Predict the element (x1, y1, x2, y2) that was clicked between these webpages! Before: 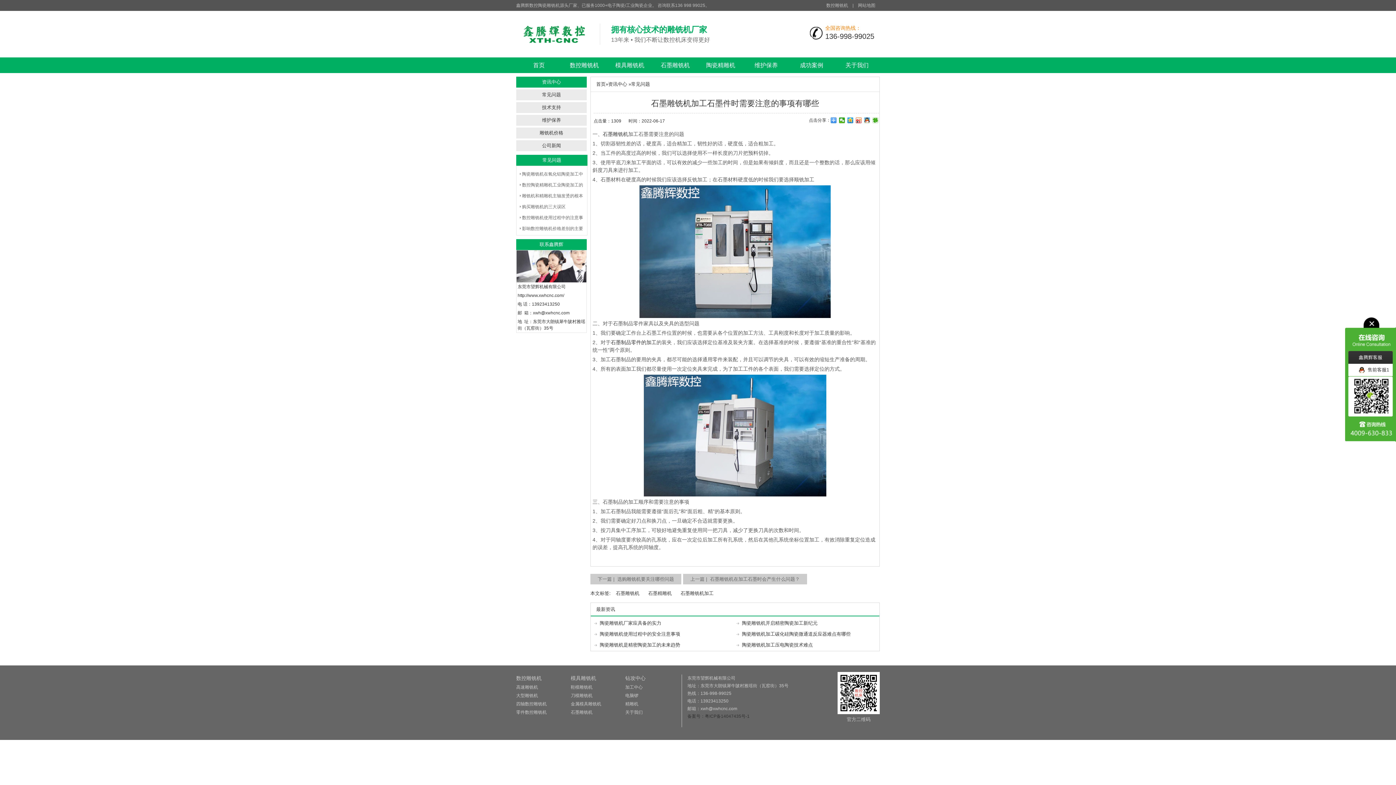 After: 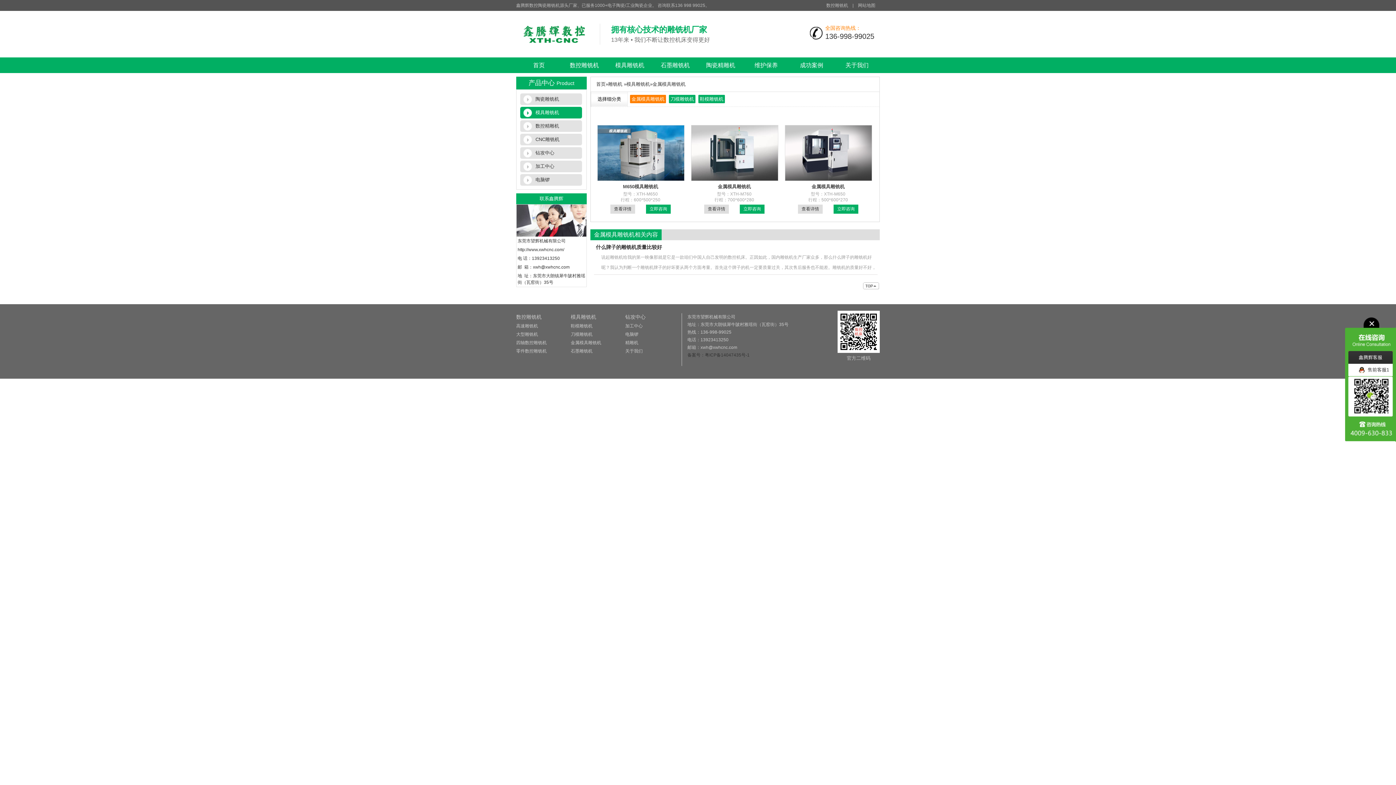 Action: label: 金属模具雕铣机 bbox: (570, 701, 601, 706)